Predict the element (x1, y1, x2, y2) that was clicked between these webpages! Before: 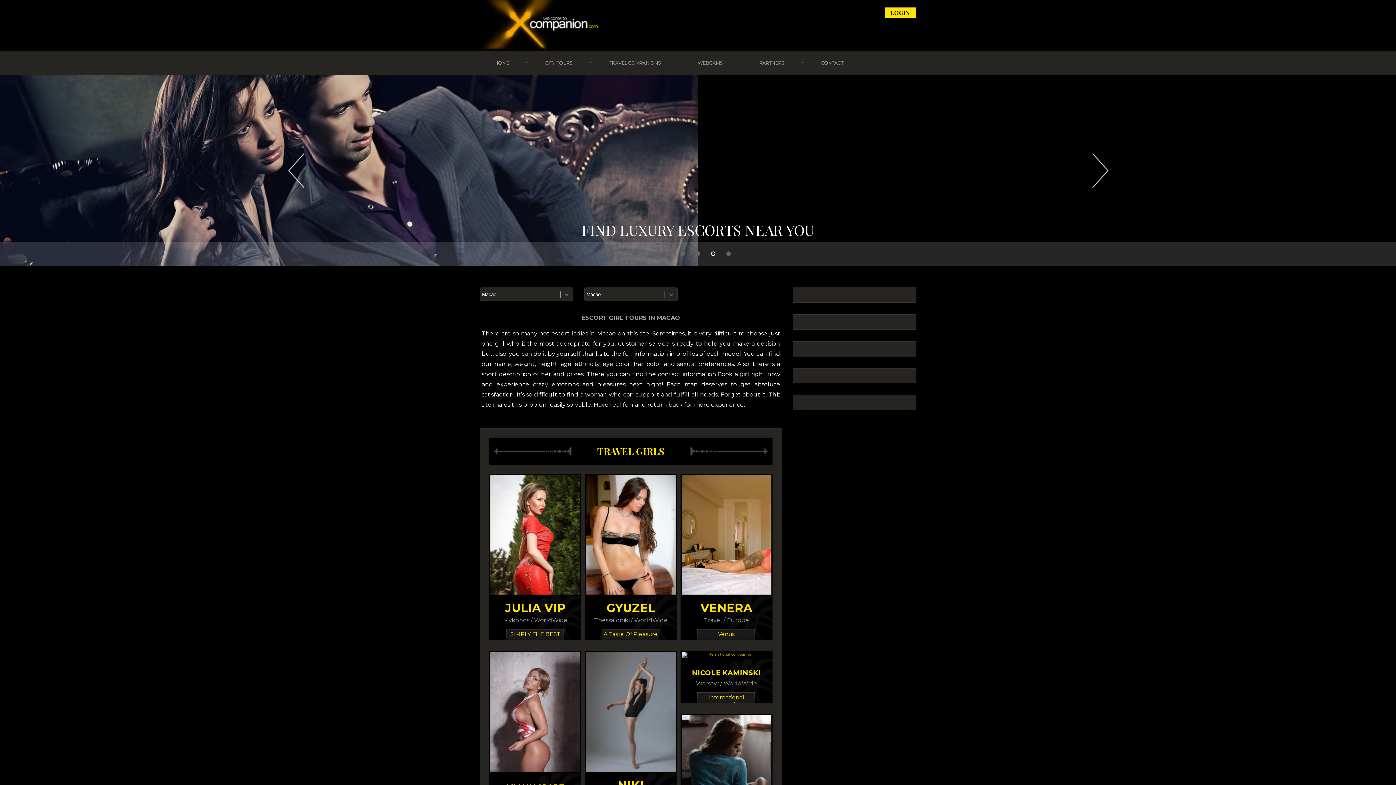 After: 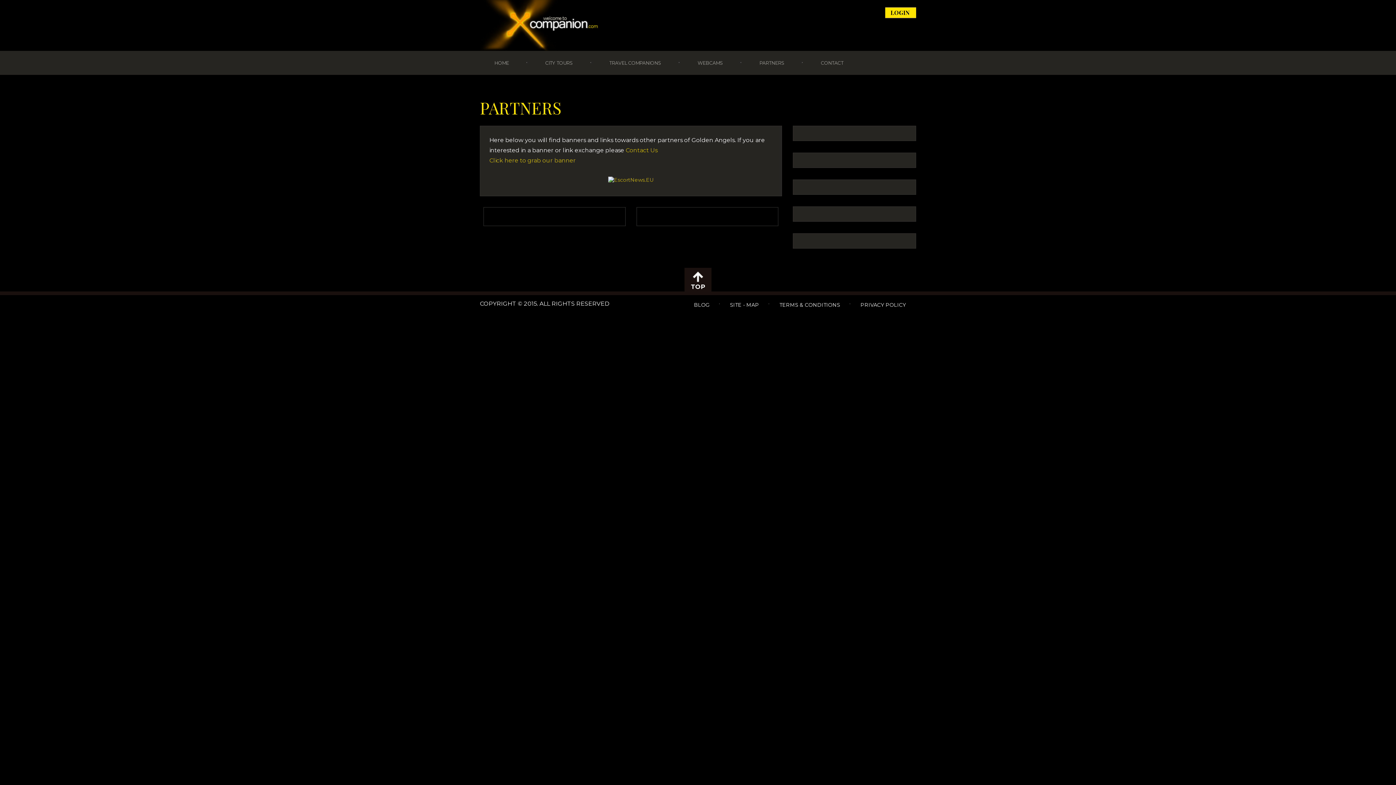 Action: label: PARTNERS bbox: (759, 60, 784, 65)